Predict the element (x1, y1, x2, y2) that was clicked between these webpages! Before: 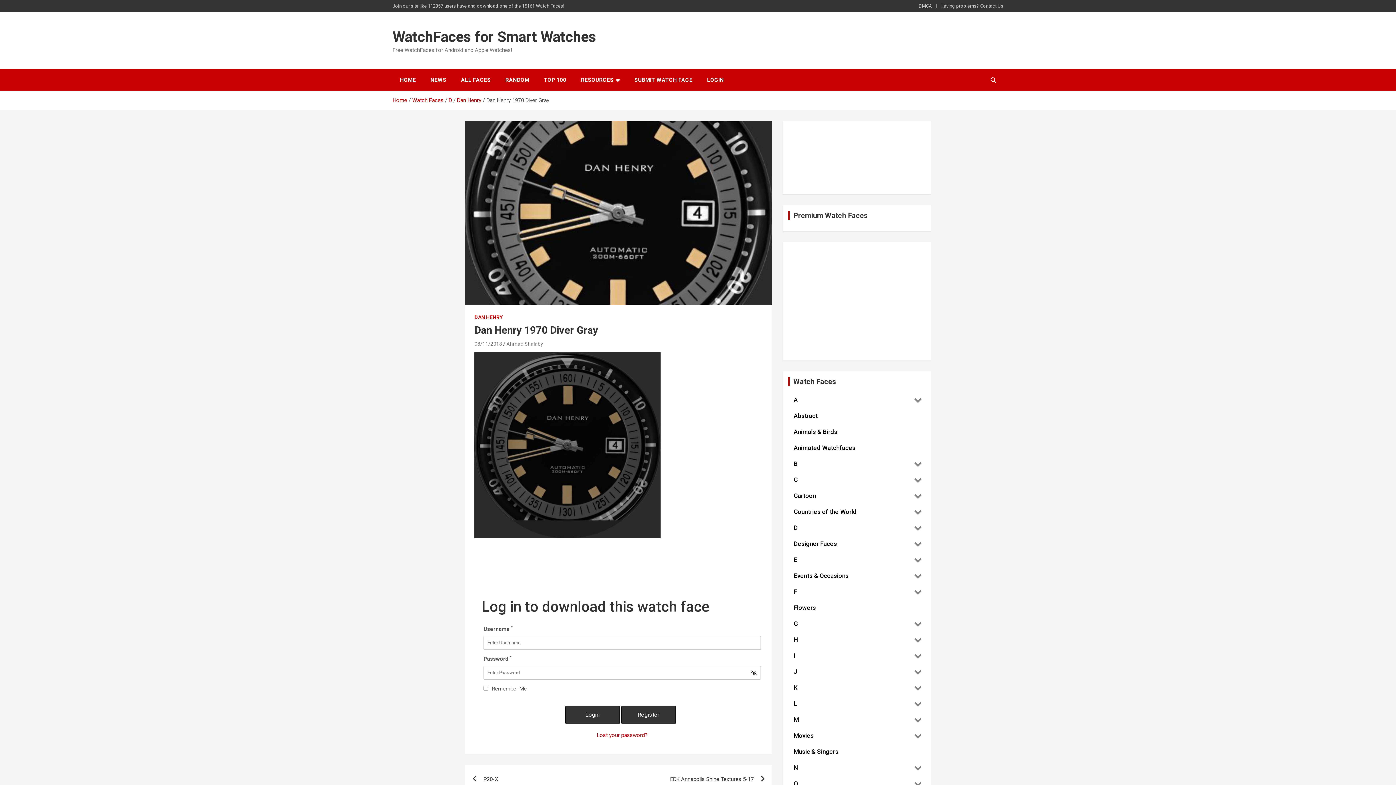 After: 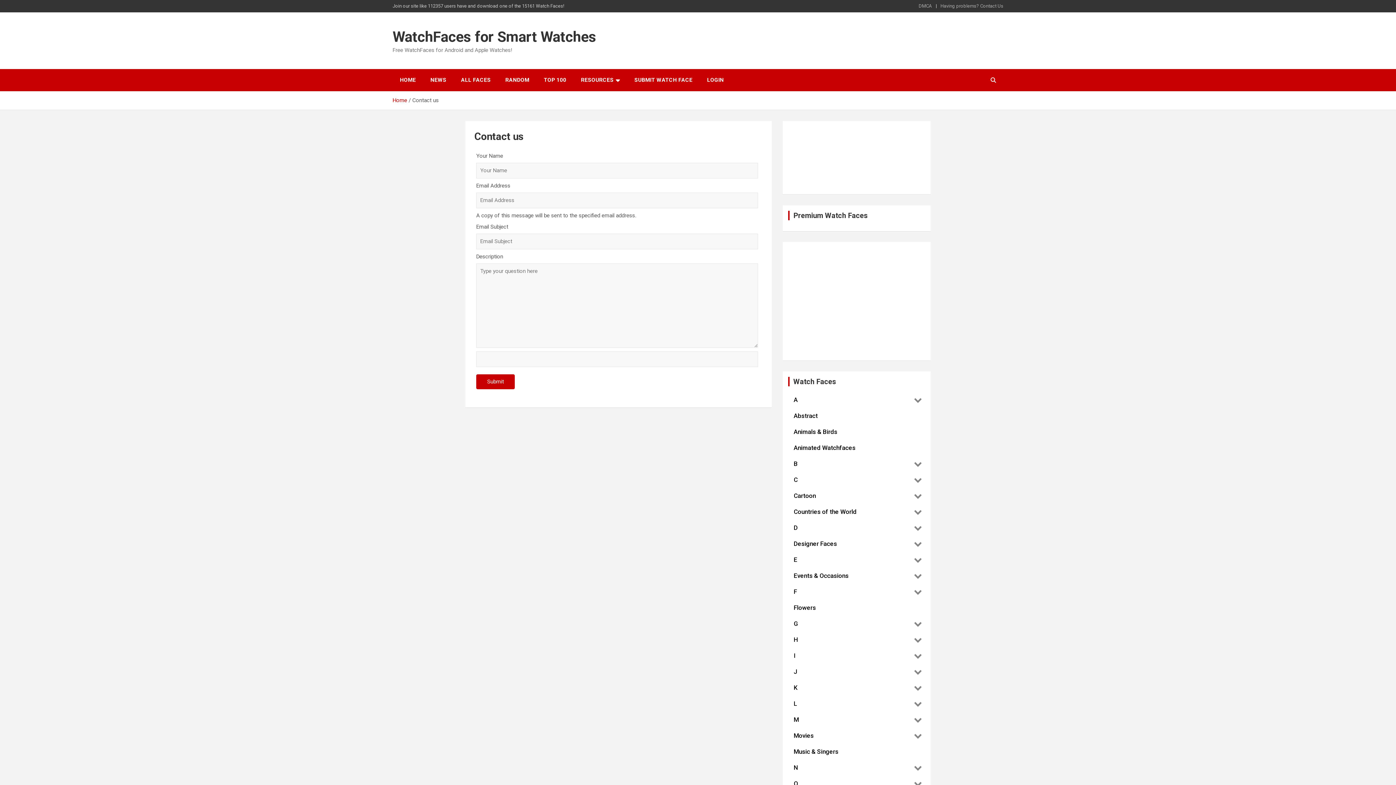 Action: bbox: (940, 2, 1003, 9) label: Having problems? Contact Us